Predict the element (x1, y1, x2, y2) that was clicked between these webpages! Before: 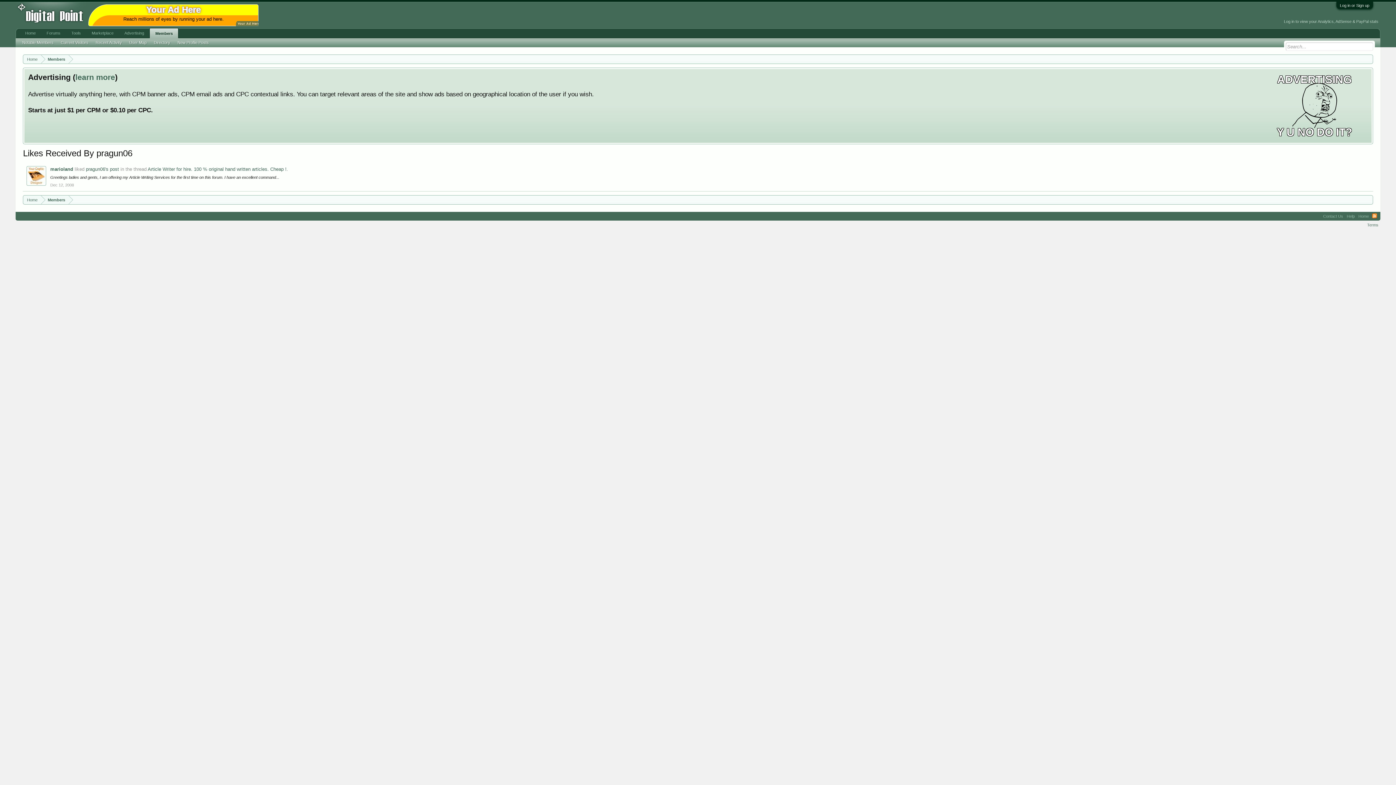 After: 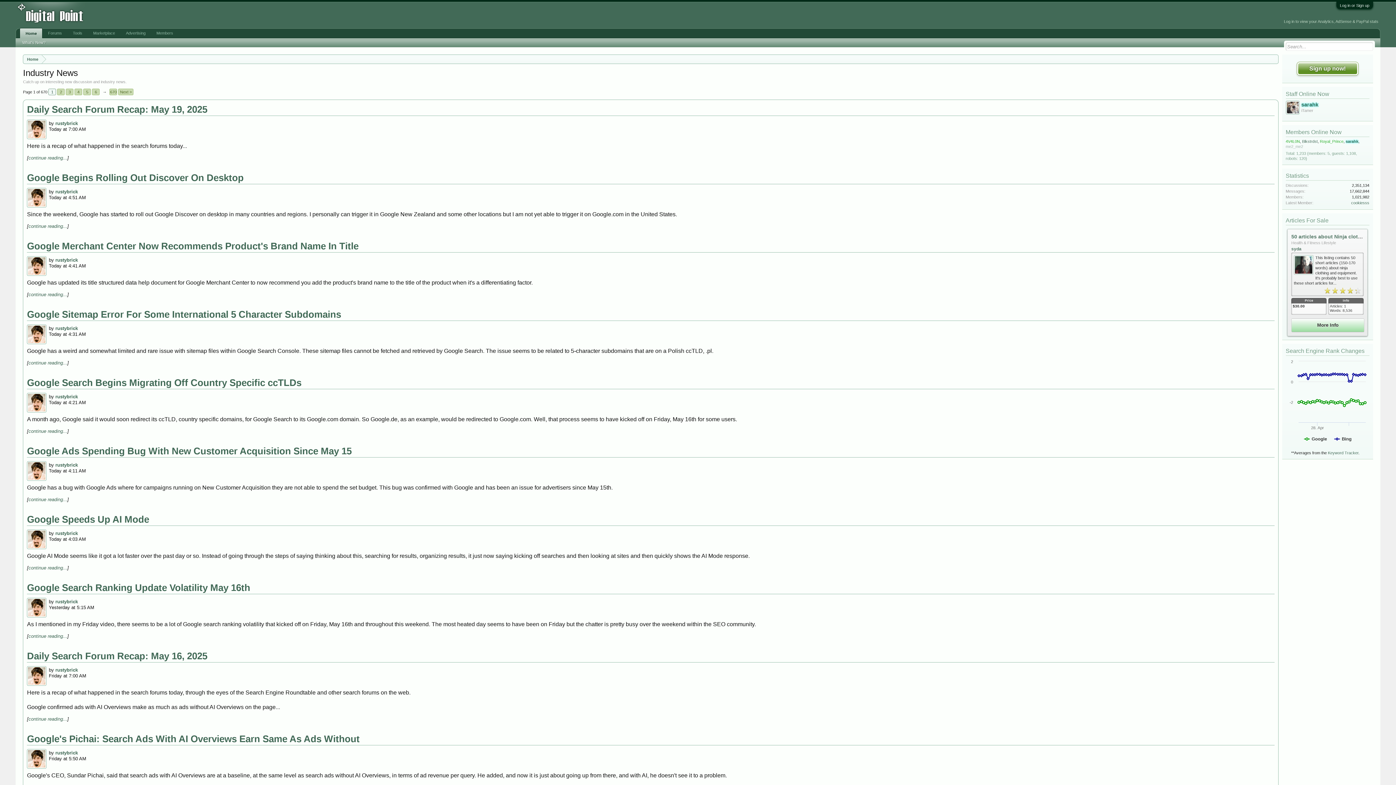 Action: bbox: (23, 195, 41, 204) label: Home